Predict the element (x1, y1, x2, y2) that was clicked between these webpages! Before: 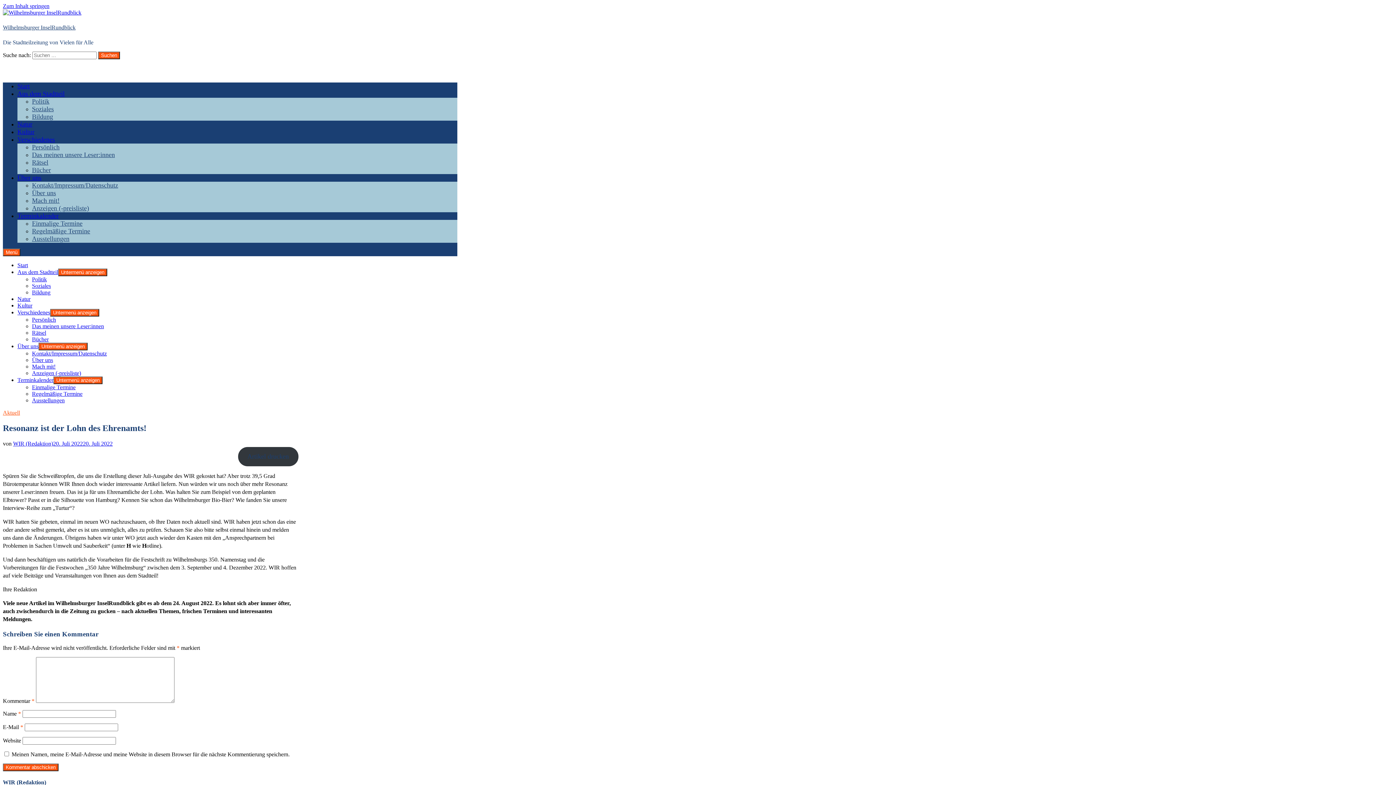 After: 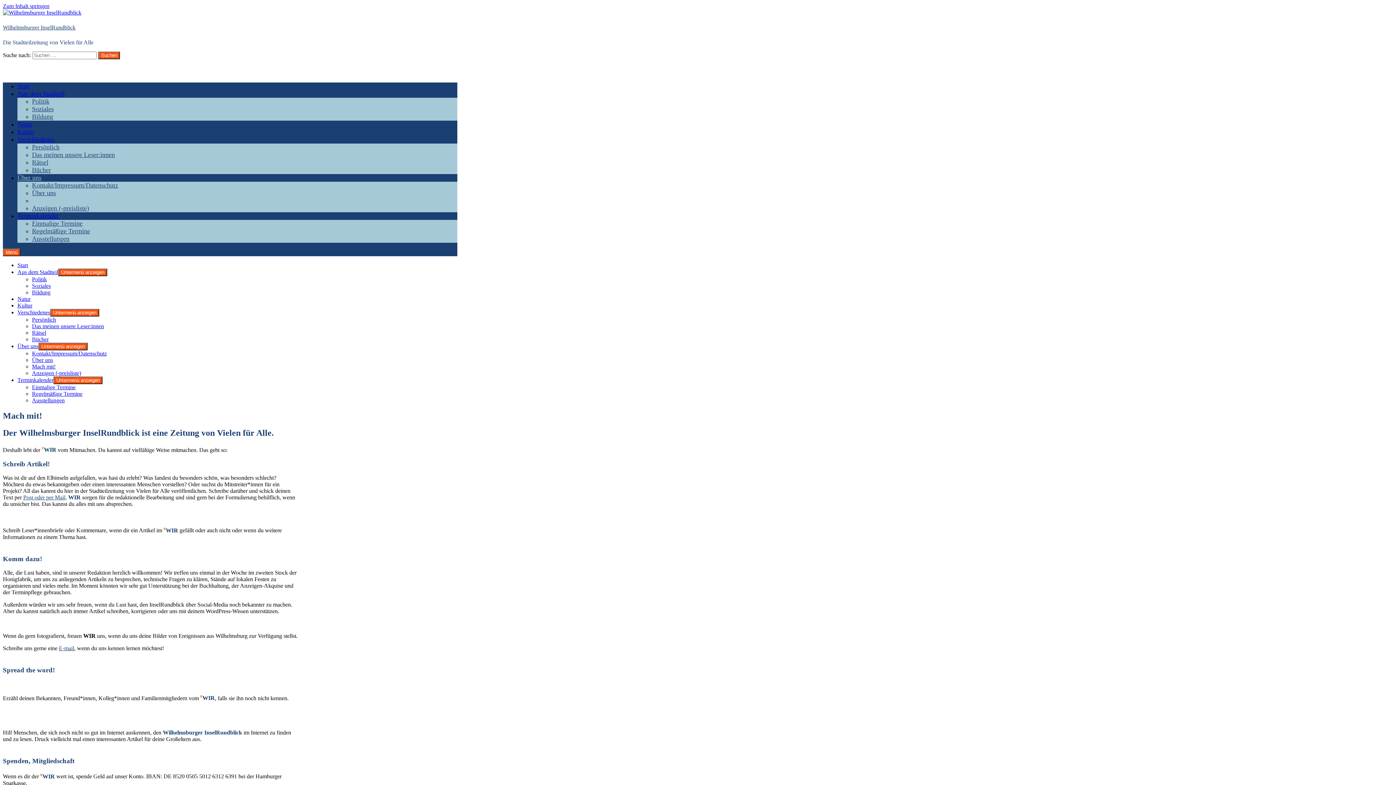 Action: label: Mach mit! bbox: (32, 363, 55, 369)